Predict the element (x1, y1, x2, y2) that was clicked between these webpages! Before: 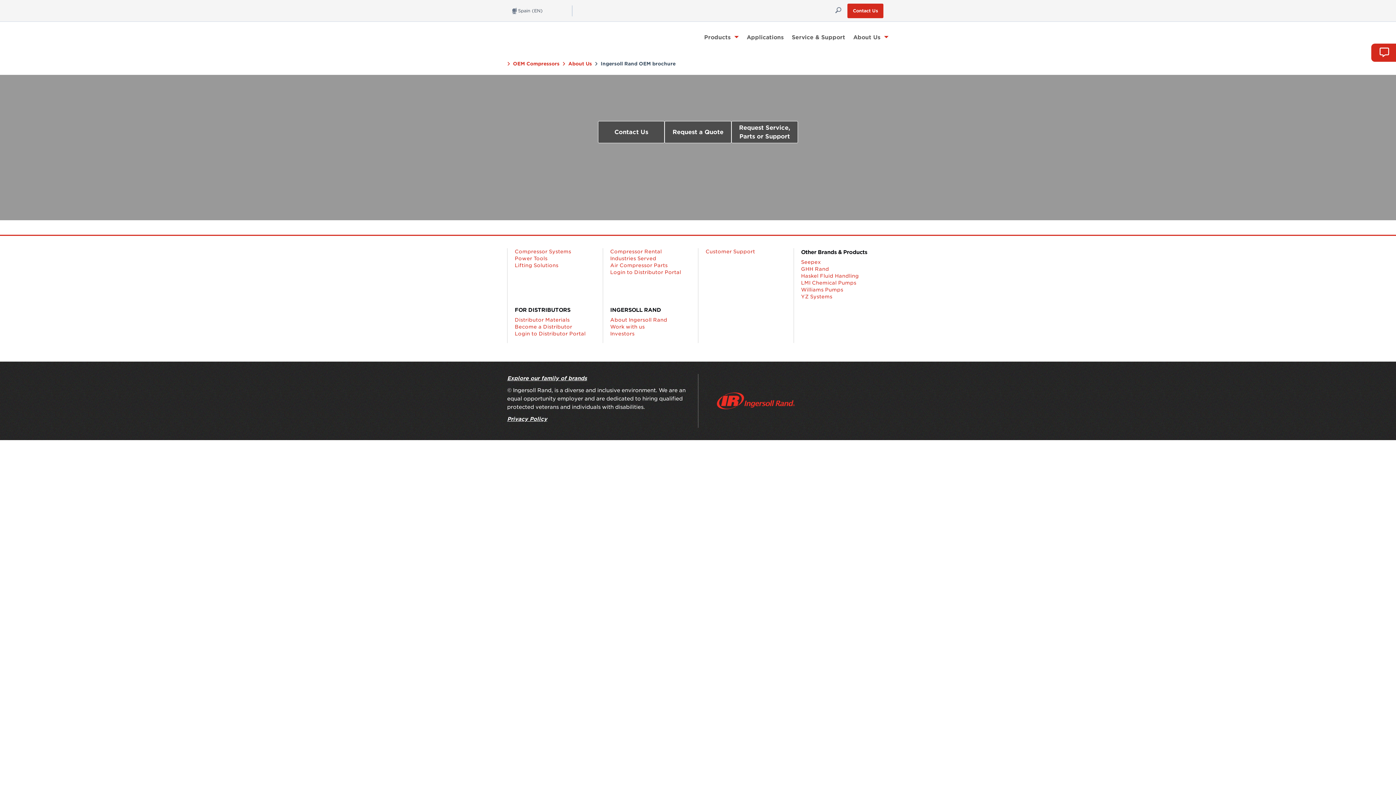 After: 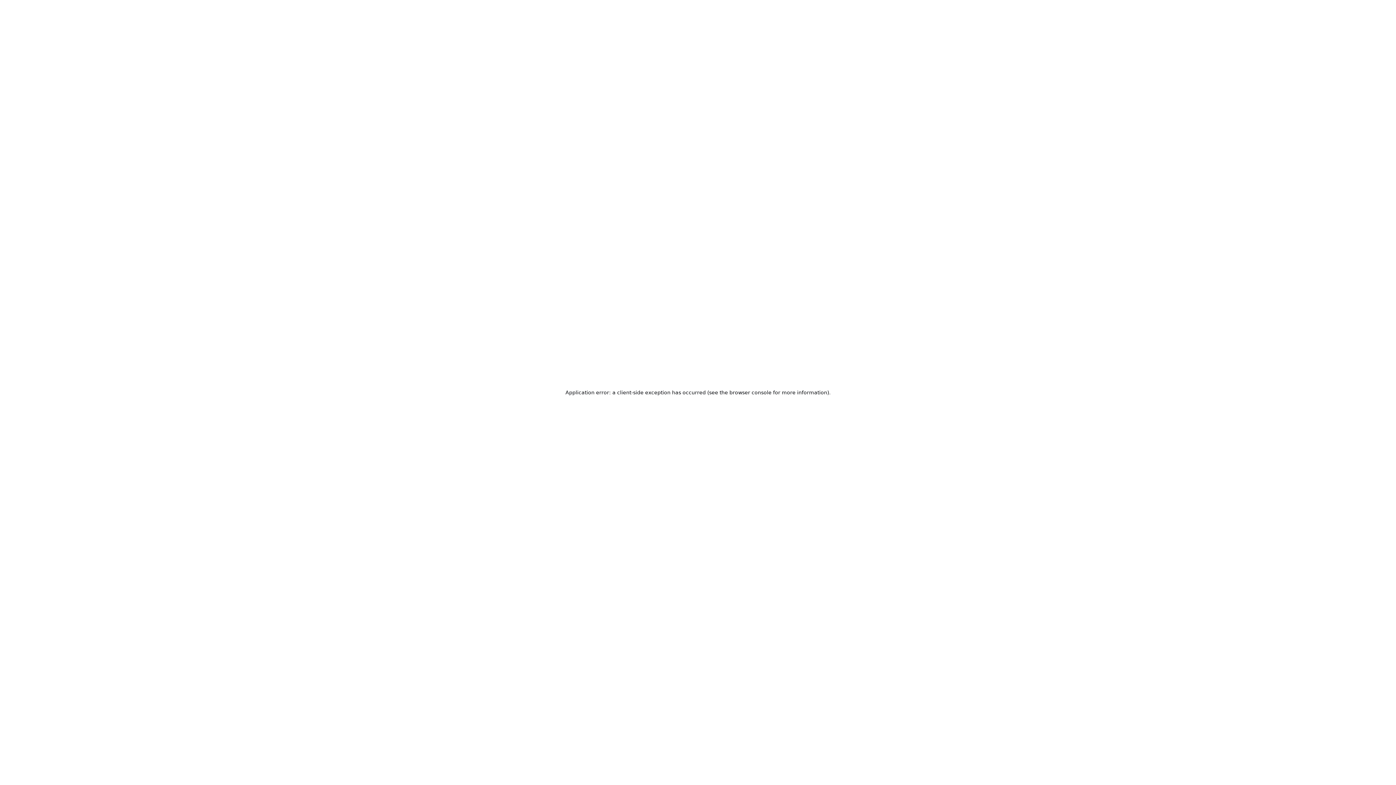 Action: bbox: (801, 286, 889, 293) label: Williams Pumps